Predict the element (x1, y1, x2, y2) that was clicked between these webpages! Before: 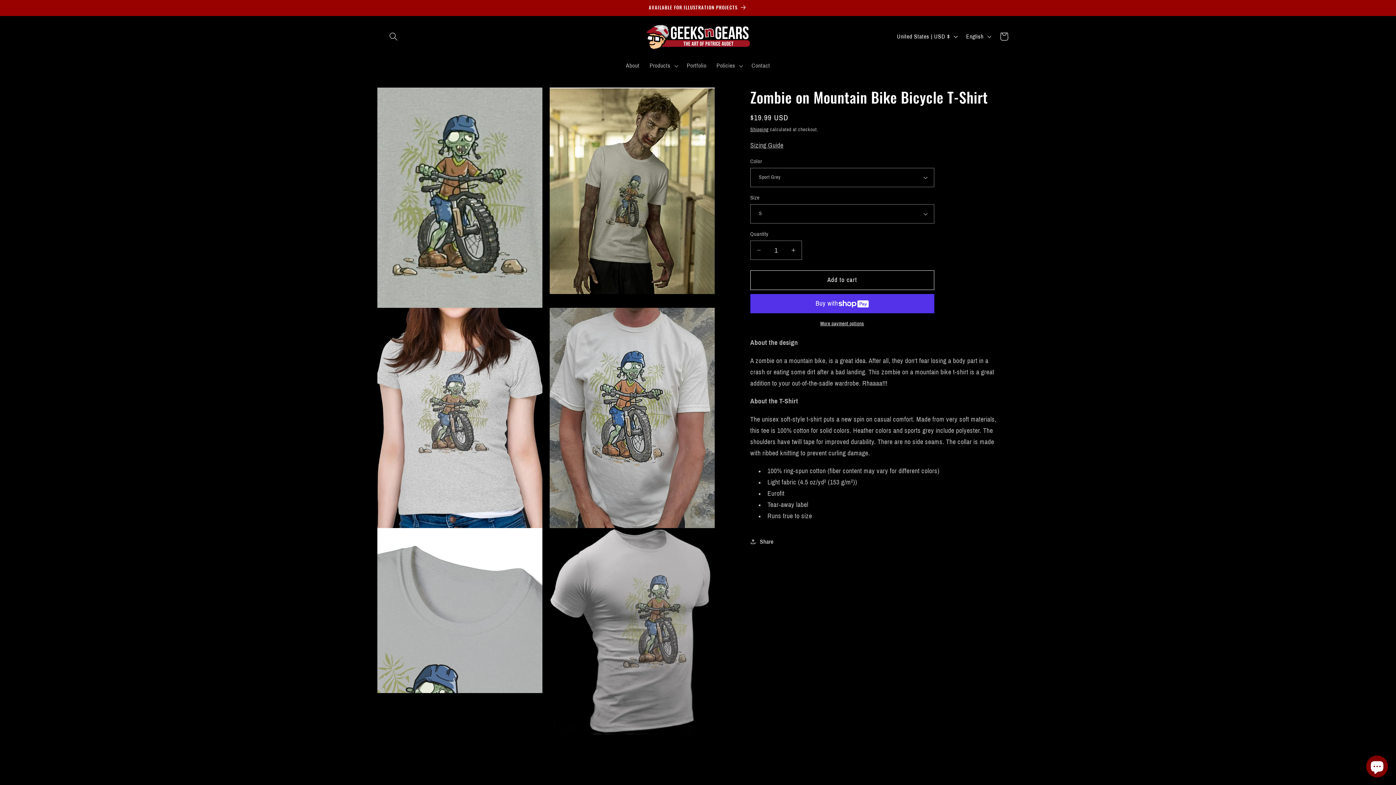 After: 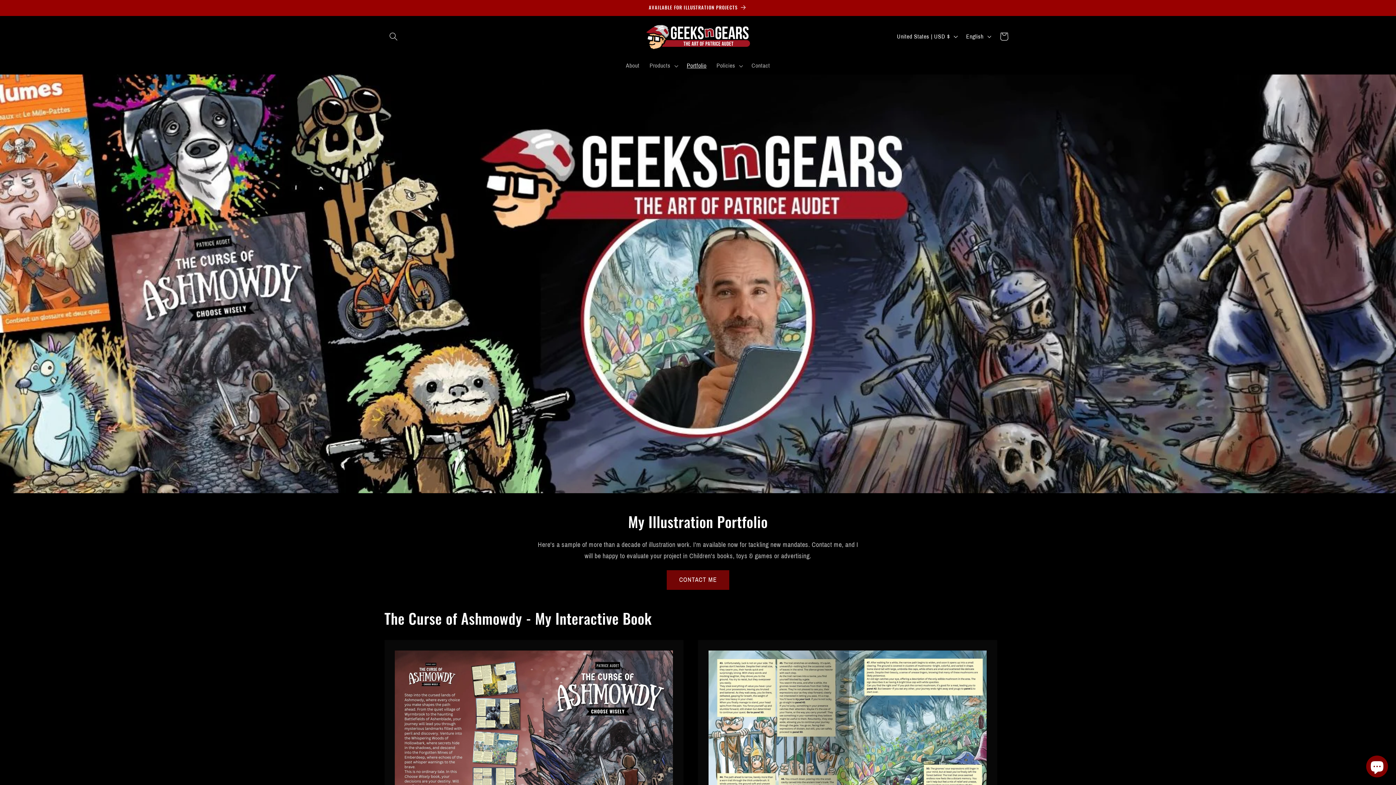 Action: bbox: (681, 57, 711, 74) label: Portfolio